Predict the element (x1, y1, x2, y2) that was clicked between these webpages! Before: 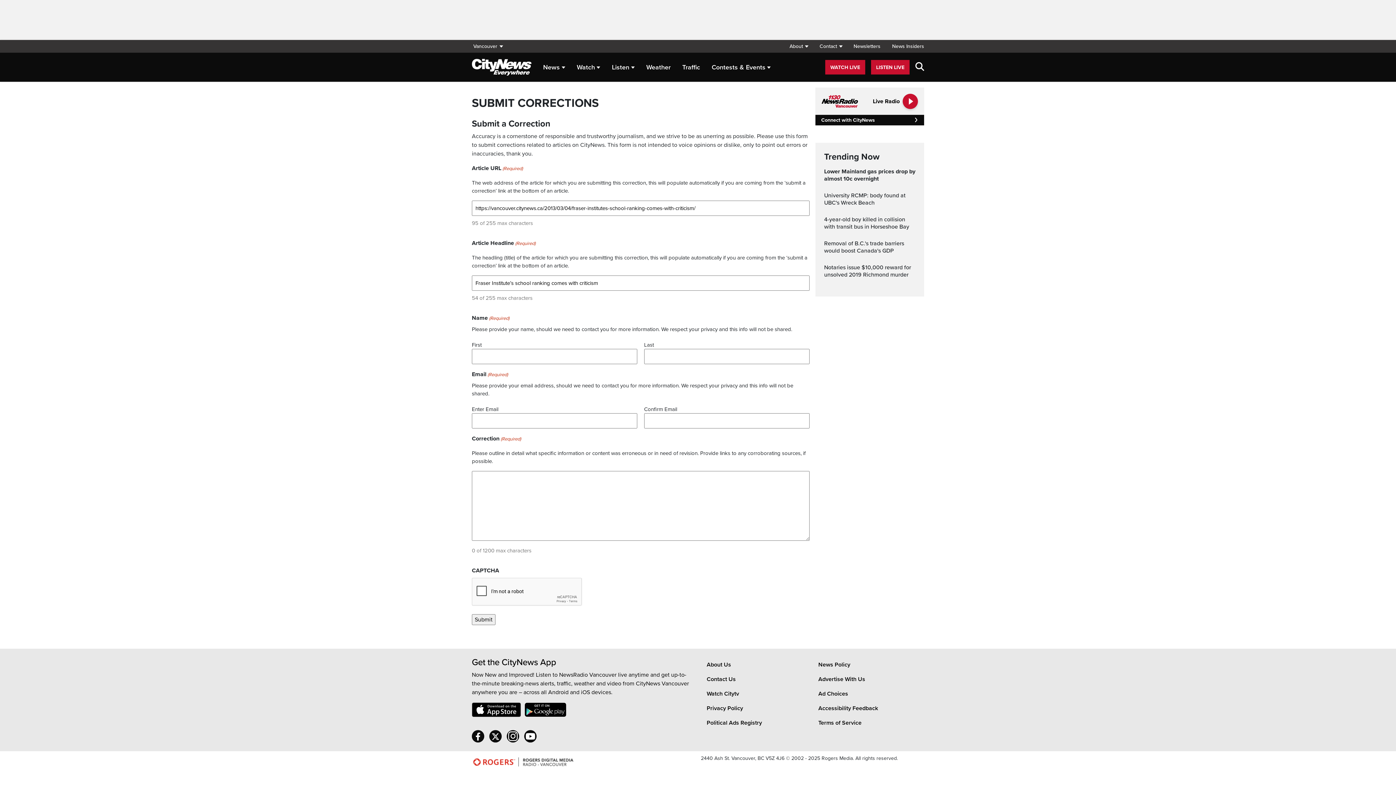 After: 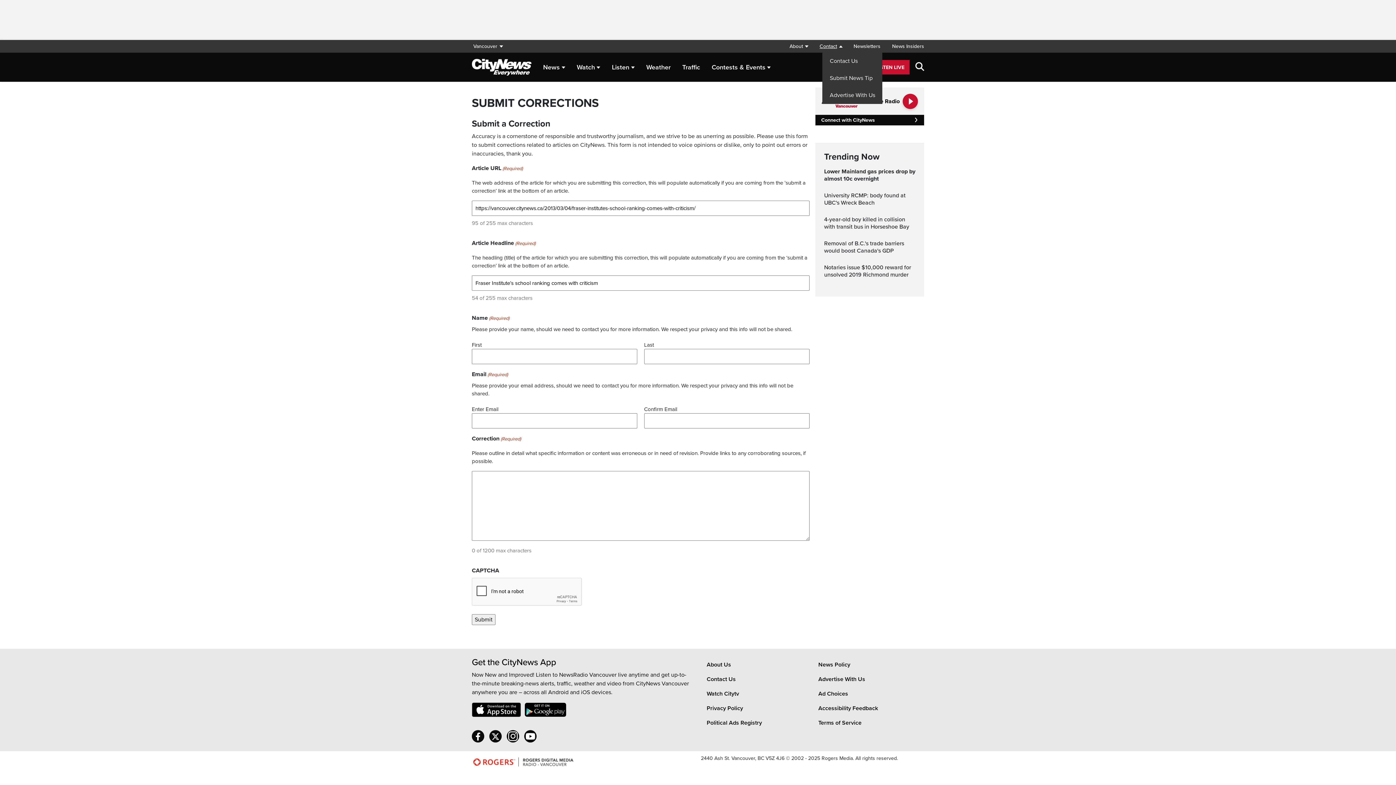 Action: bbox: (813, 40, 848, 52) label: Contact